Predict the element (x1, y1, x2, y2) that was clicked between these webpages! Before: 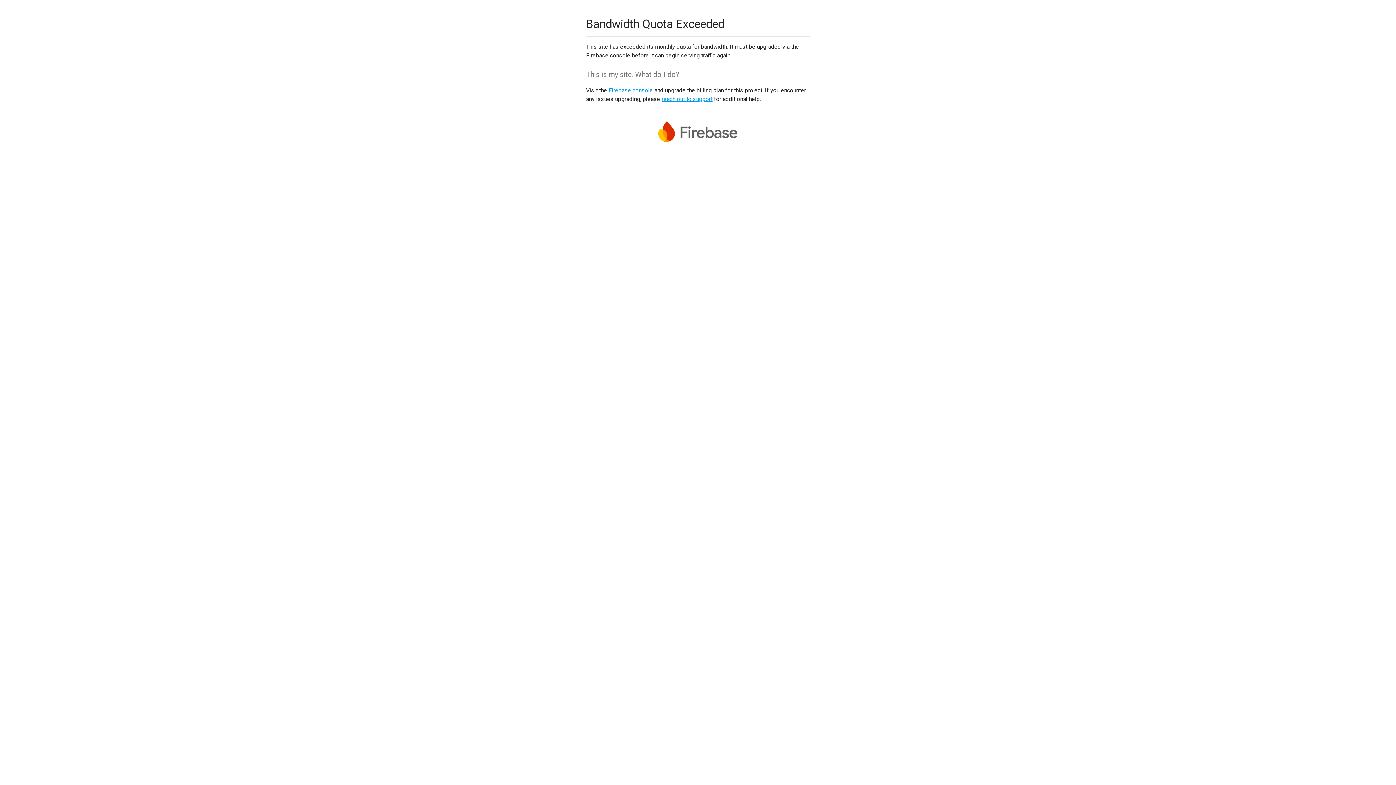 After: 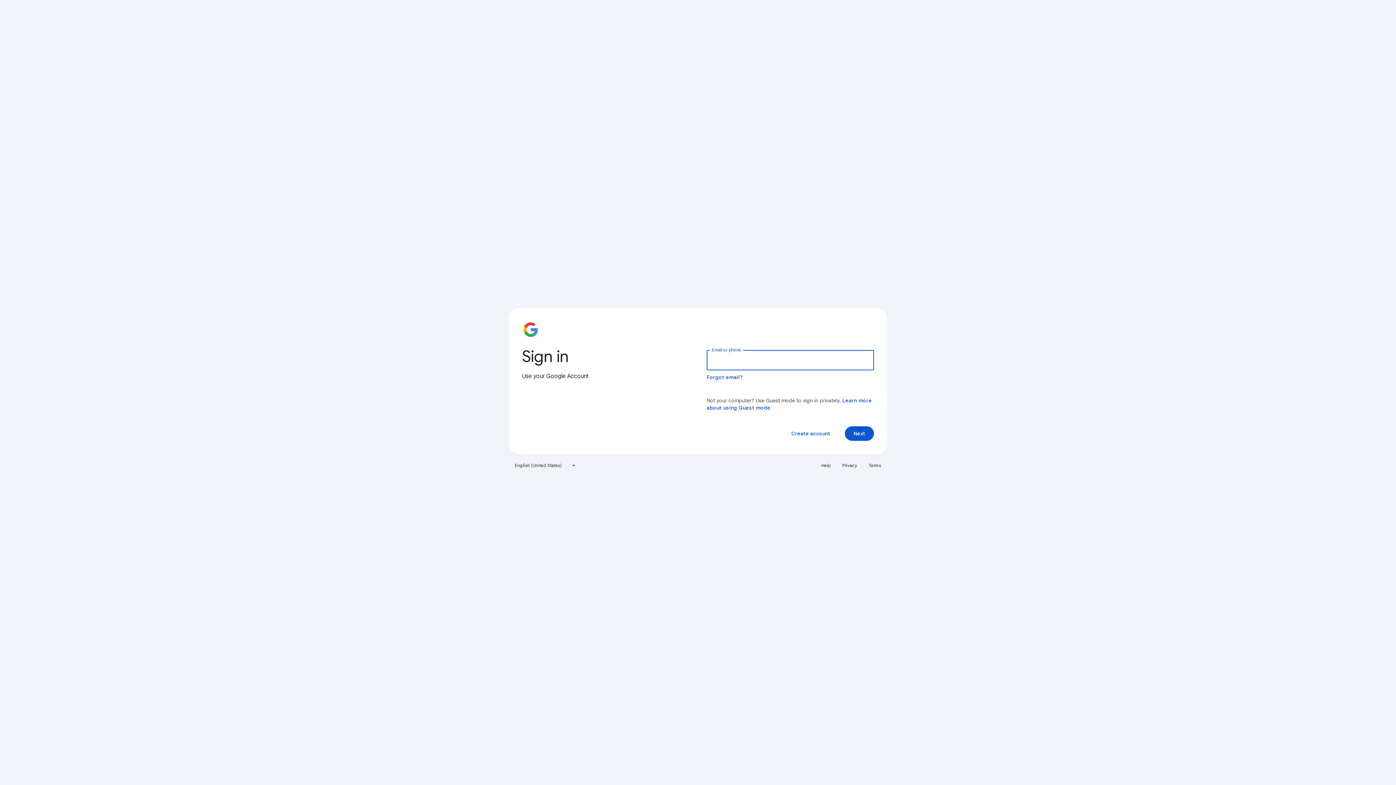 Action: bbox: (608, 86, 653, 93) label: Firebase console